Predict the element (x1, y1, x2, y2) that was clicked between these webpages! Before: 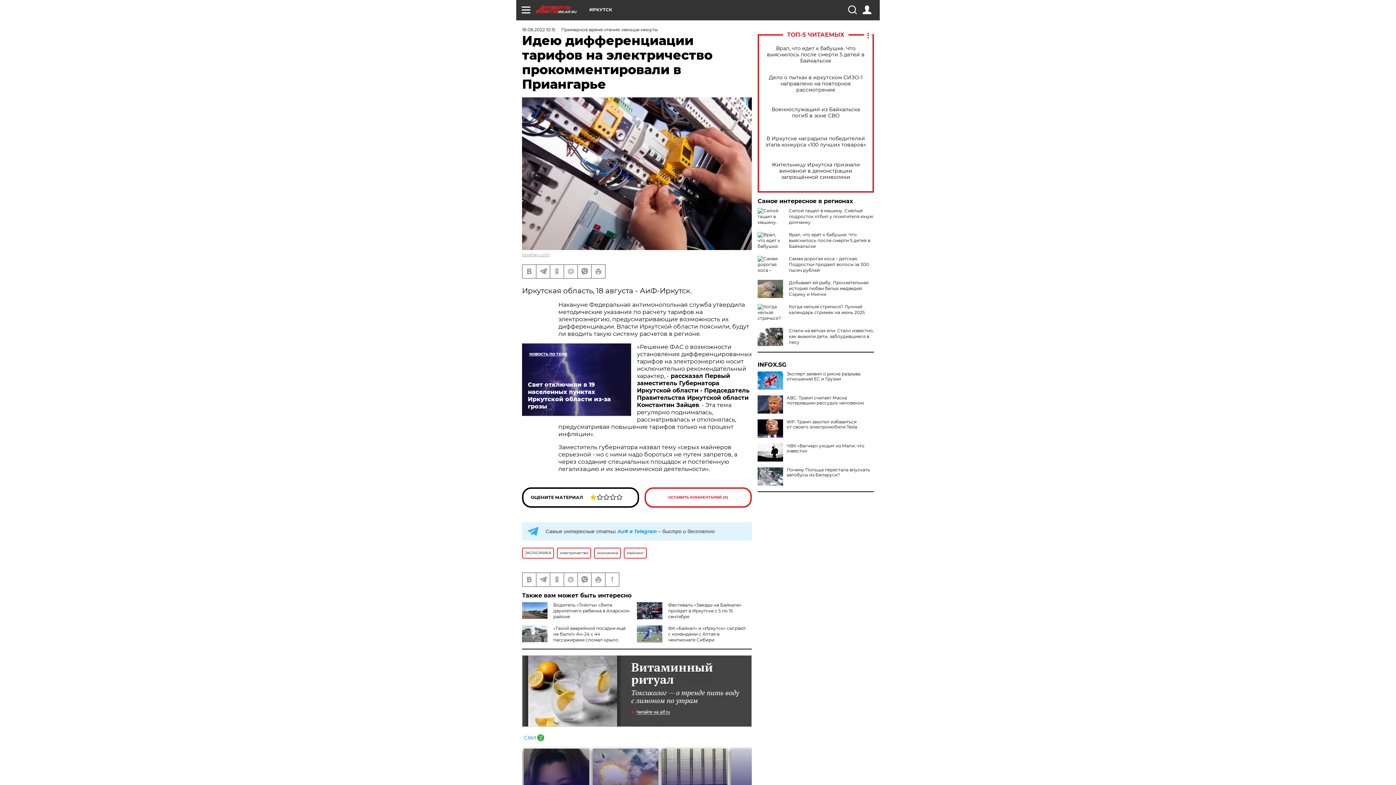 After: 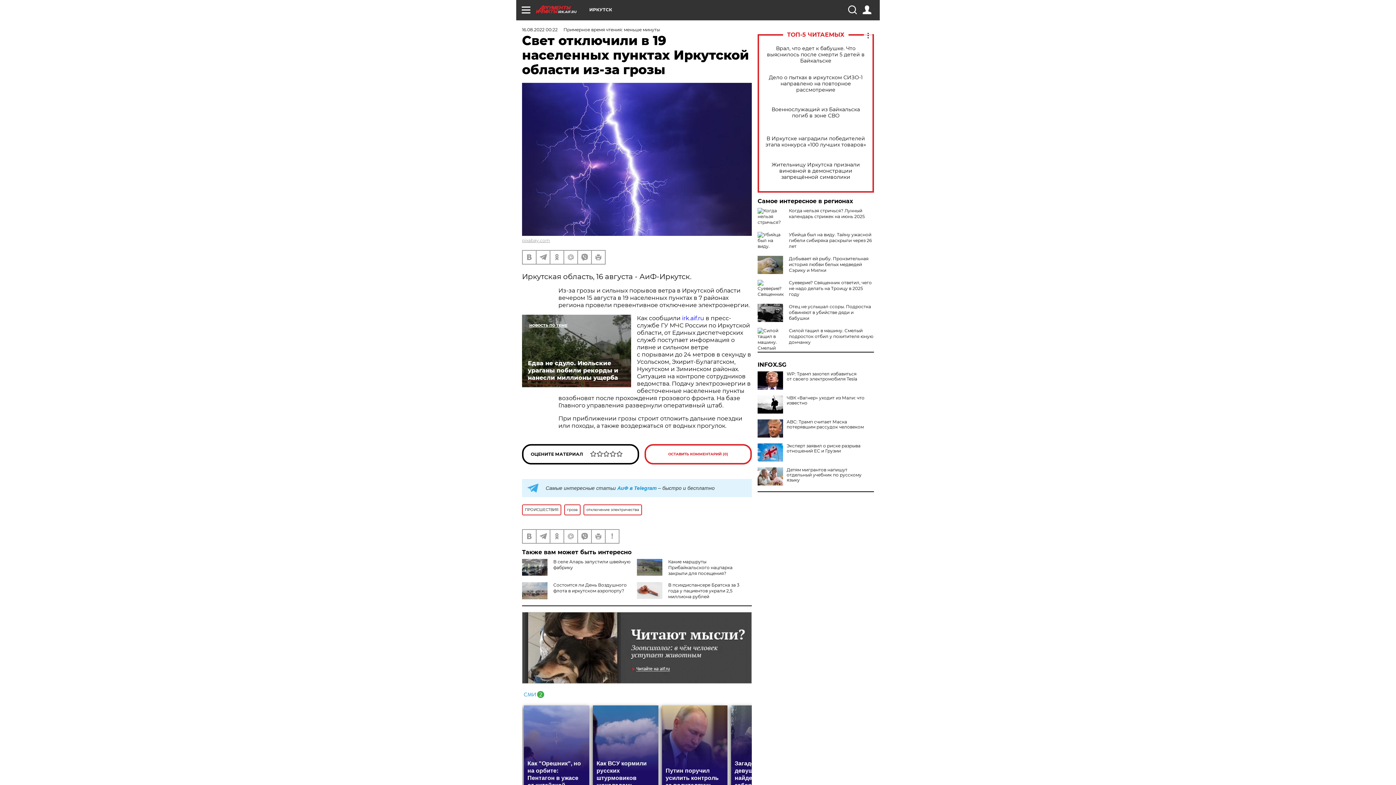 Action: bbox: (522, 343, 631, 416) label: Свет отключили в 19 населенных пунктах Иркутской области из-за грозы